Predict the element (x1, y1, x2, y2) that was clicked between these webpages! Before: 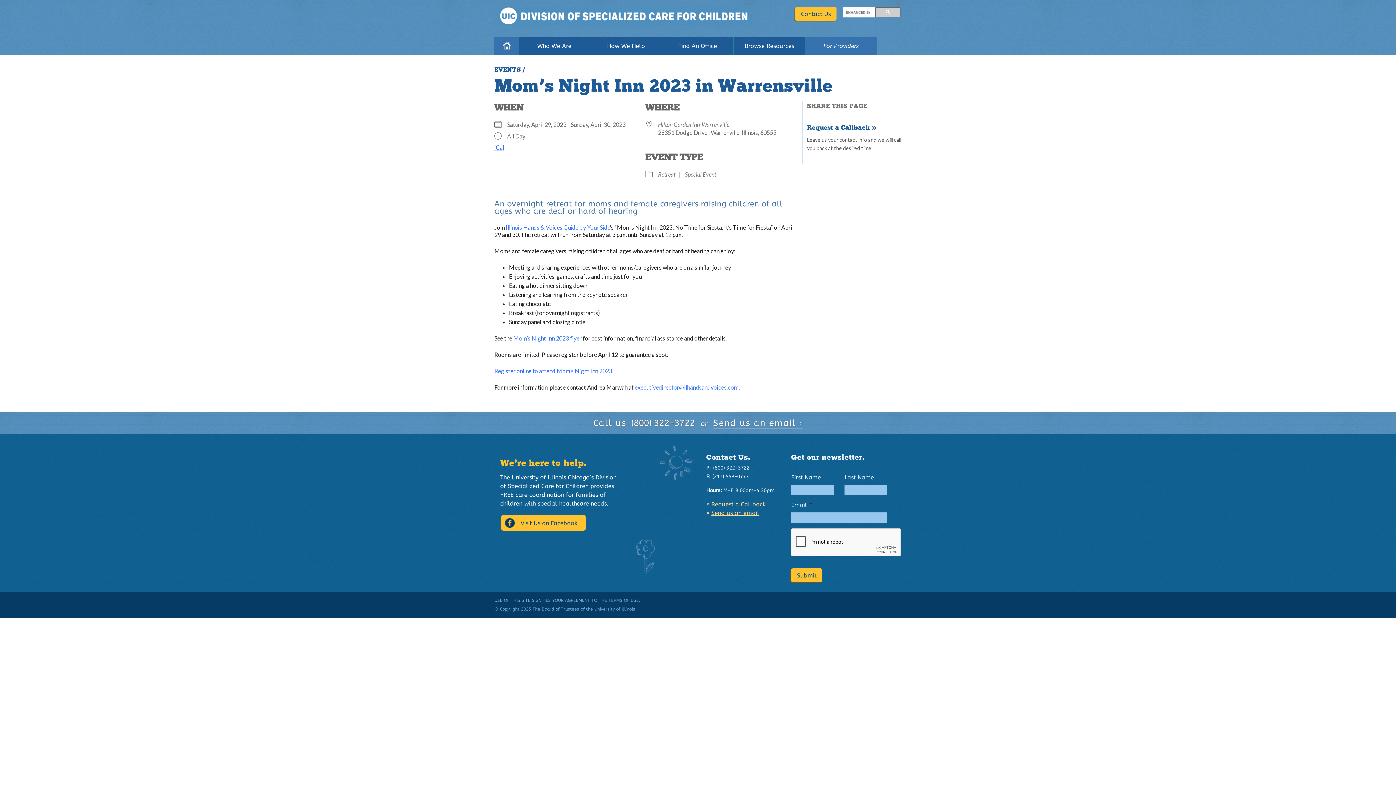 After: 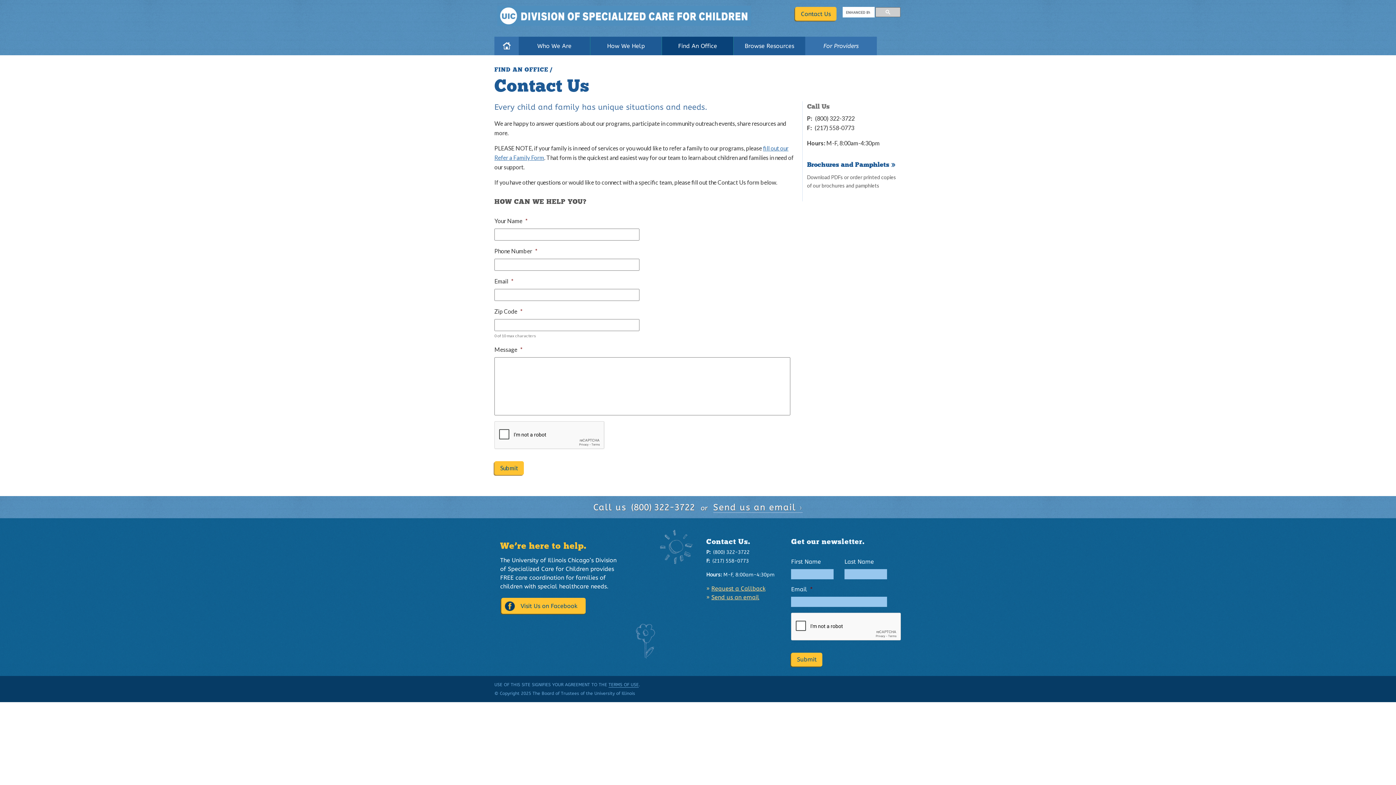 Action: label: Contact Us bbox: (795, 6, 836, 20)